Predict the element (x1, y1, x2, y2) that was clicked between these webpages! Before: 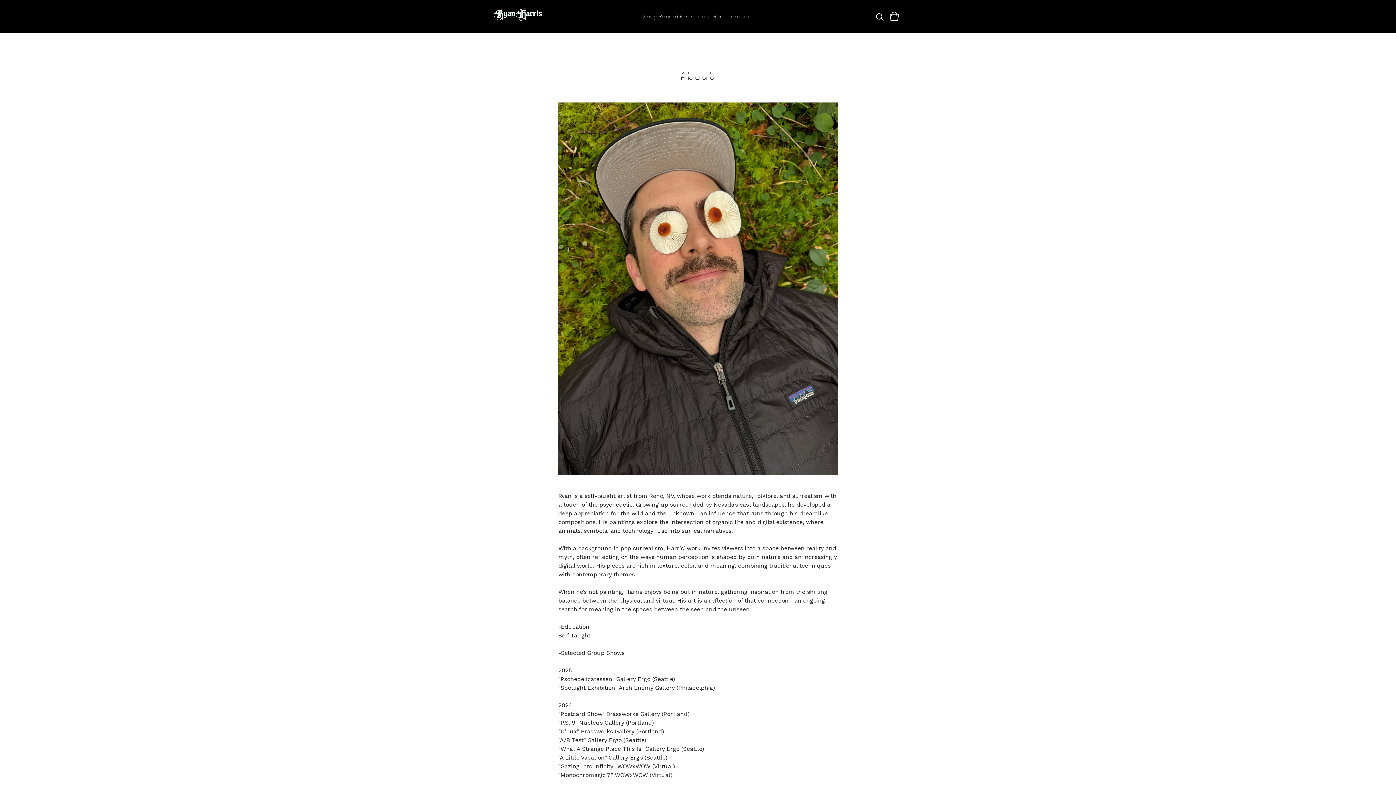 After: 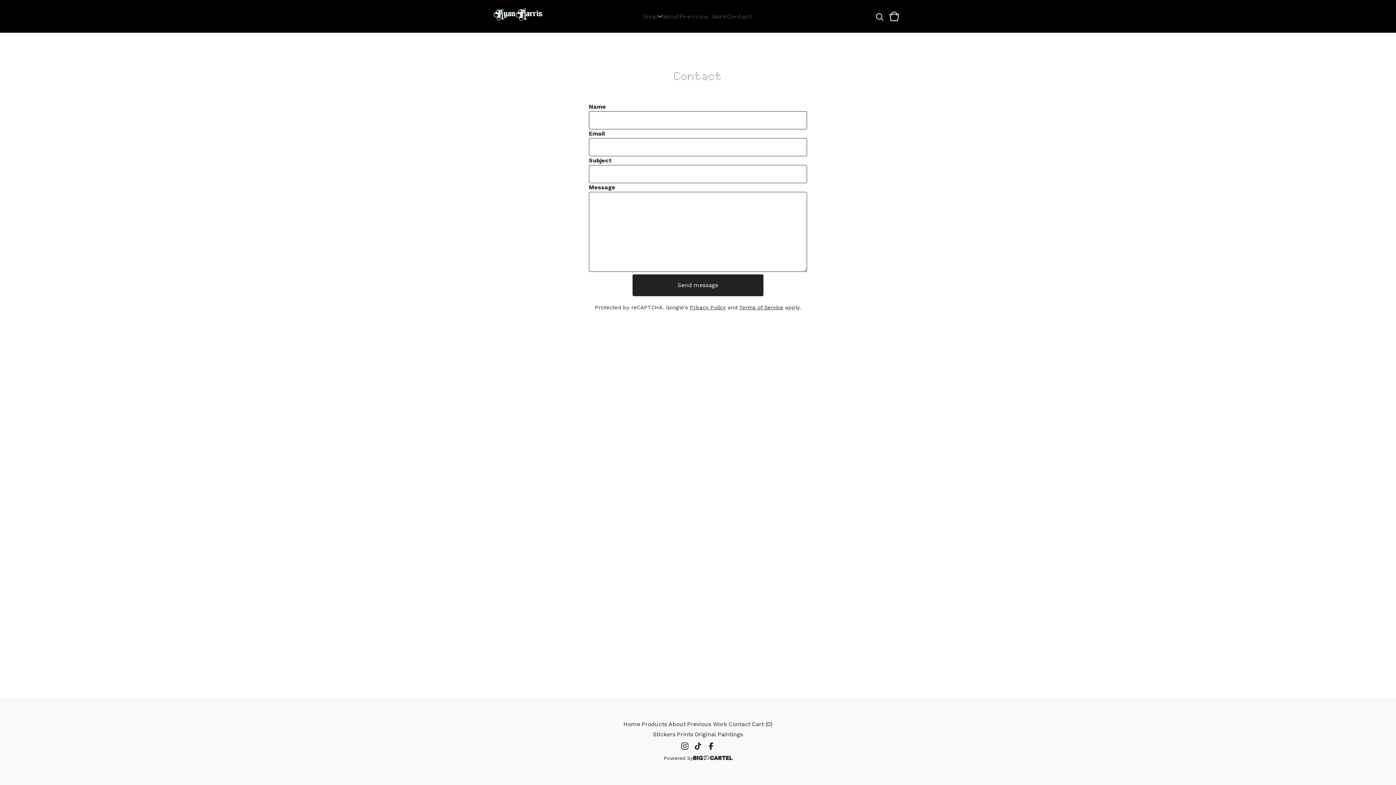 Action: bbox: (727, 12, 753, 19) label: Contact